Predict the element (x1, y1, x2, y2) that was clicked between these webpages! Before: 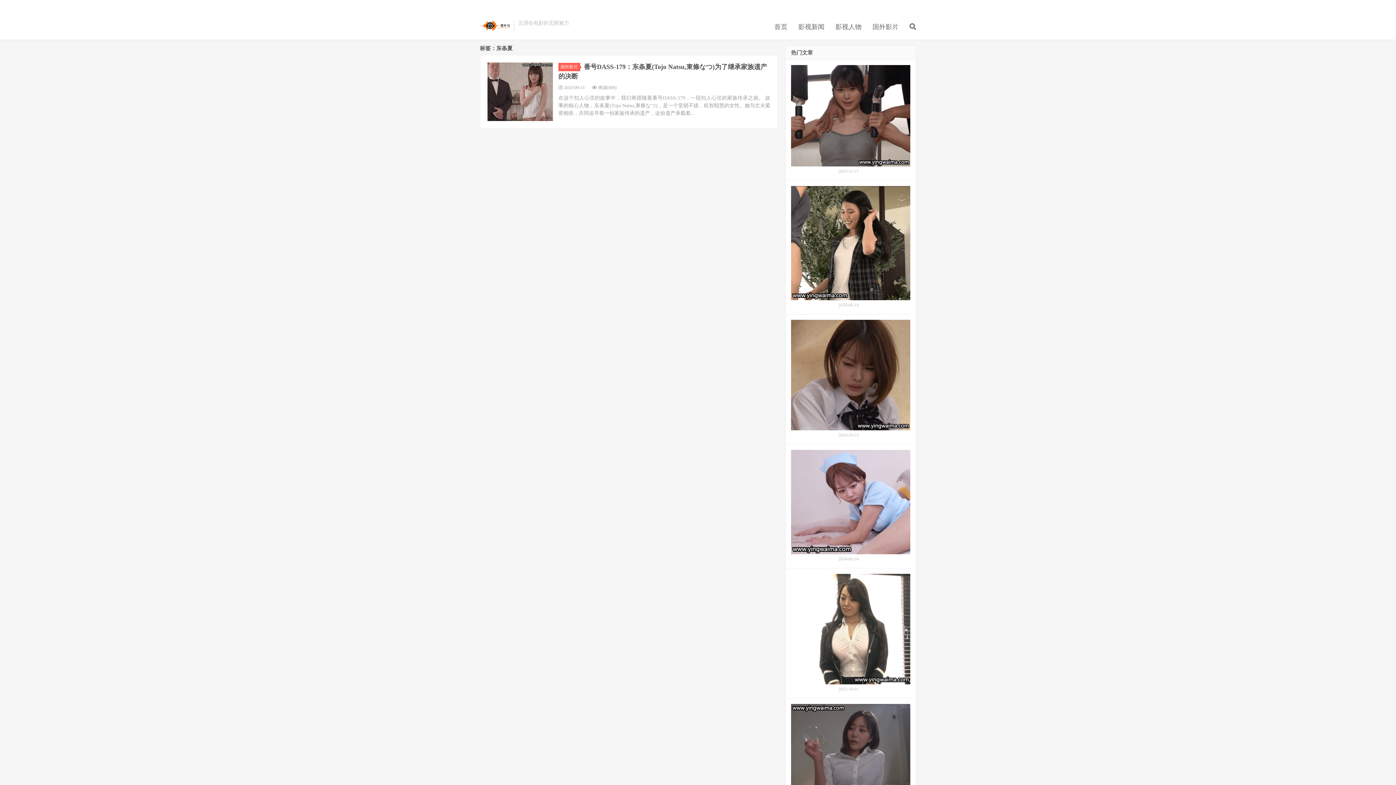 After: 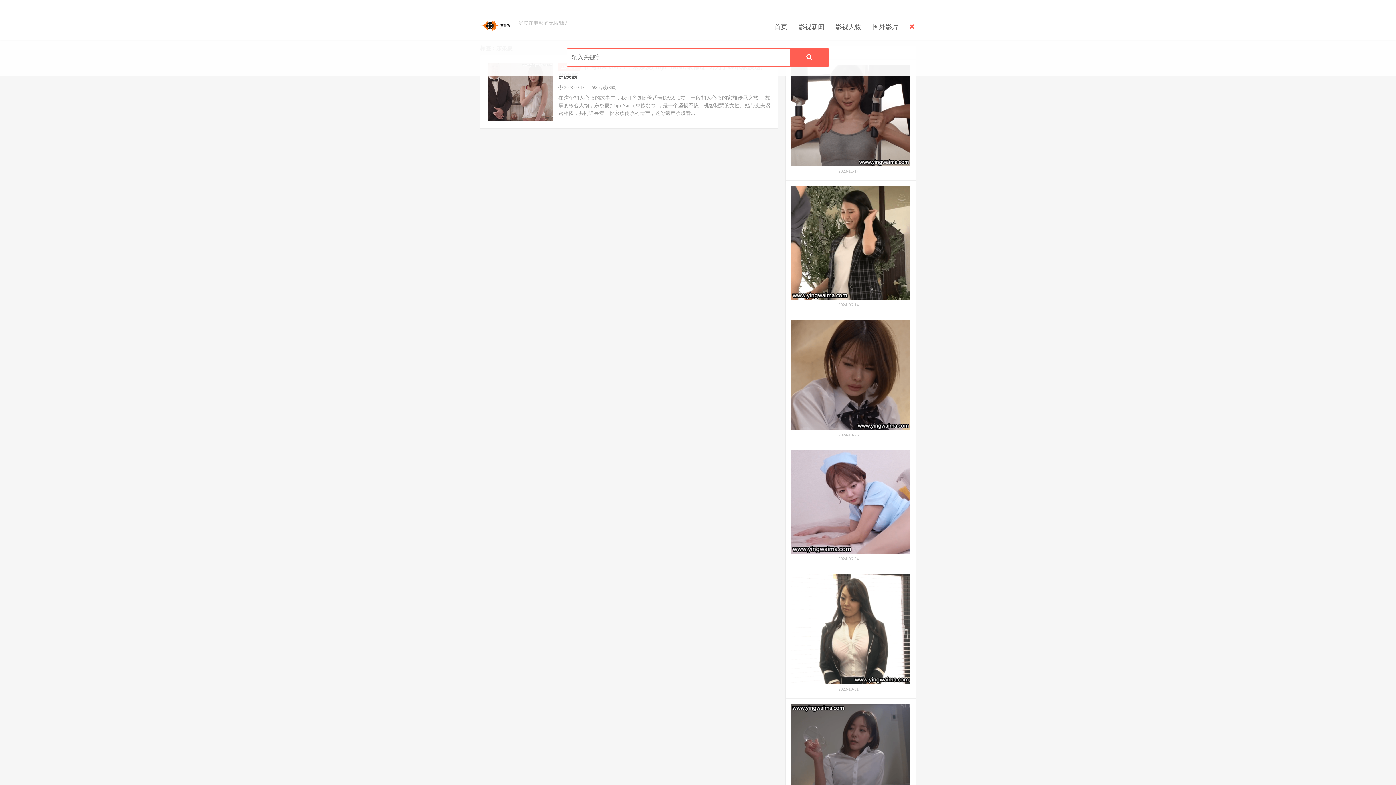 Action: bbox: (909, 20, 916, 34)